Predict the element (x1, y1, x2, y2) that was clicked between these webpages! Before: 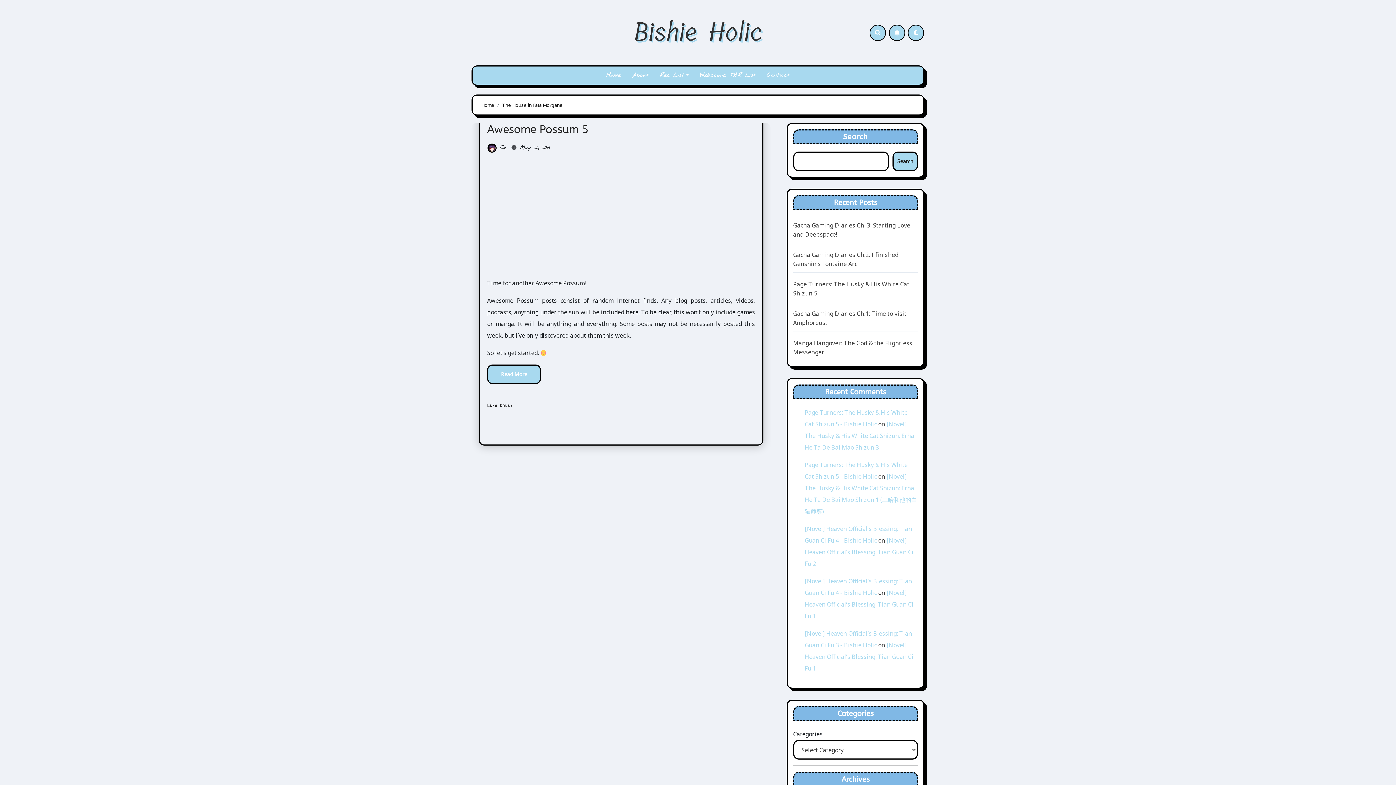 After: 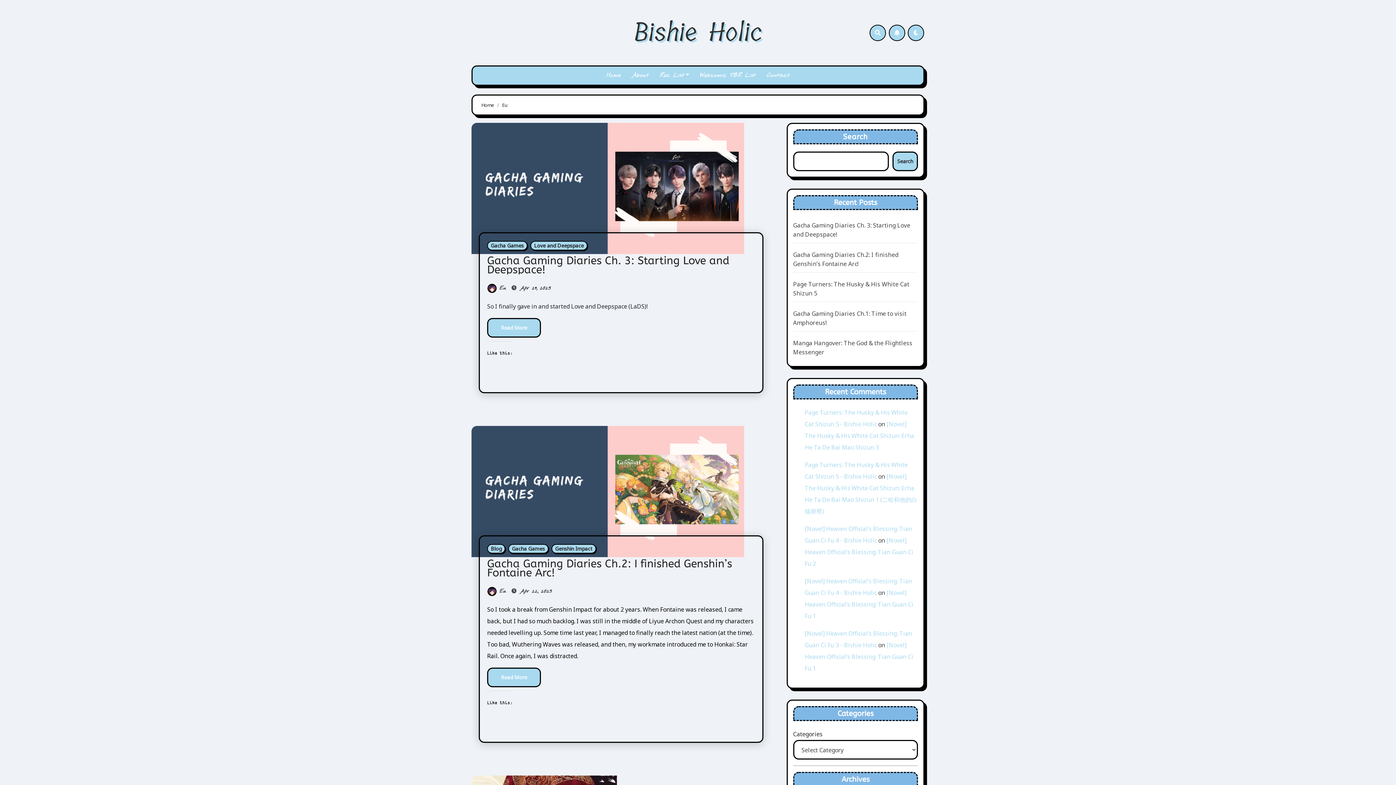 Action: label: Eu bbox: (487, 144, 505, 151)